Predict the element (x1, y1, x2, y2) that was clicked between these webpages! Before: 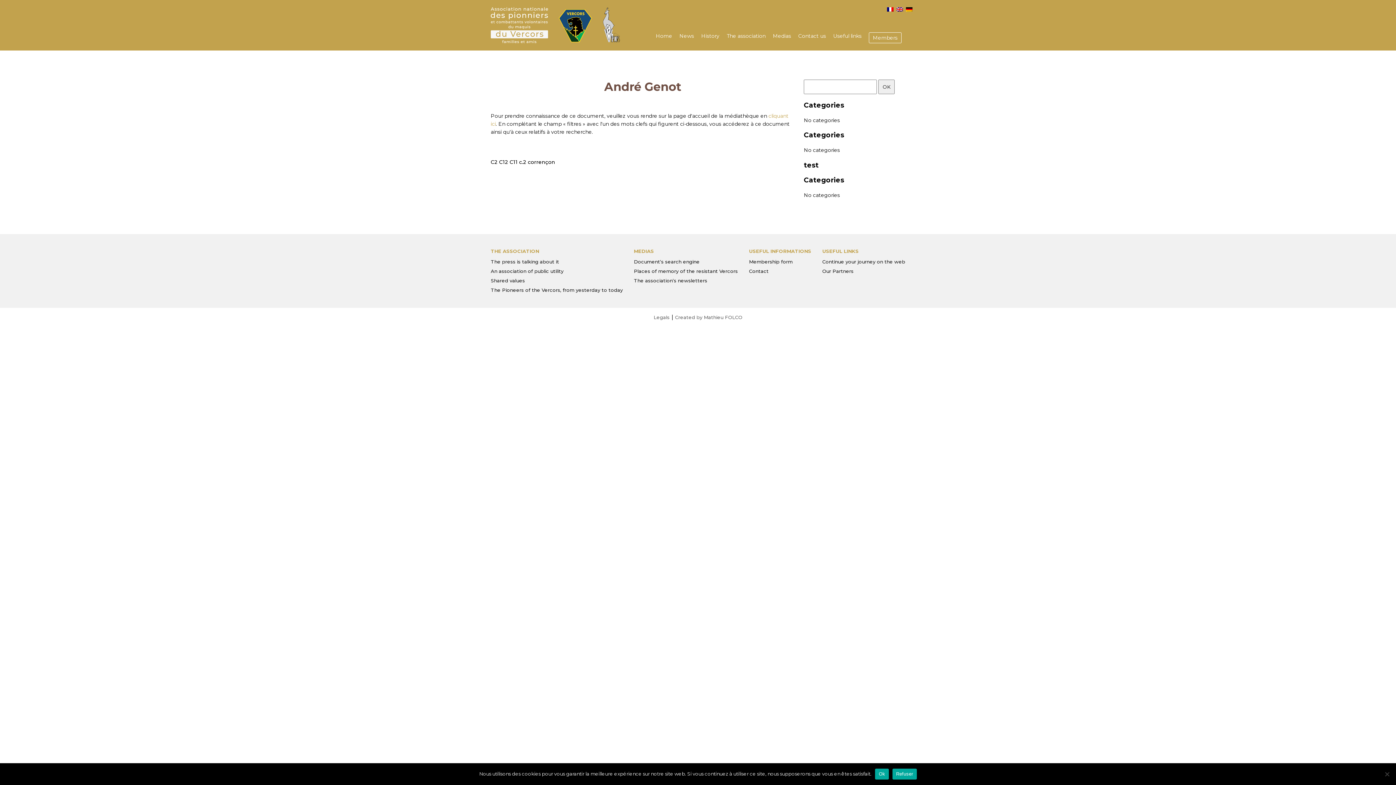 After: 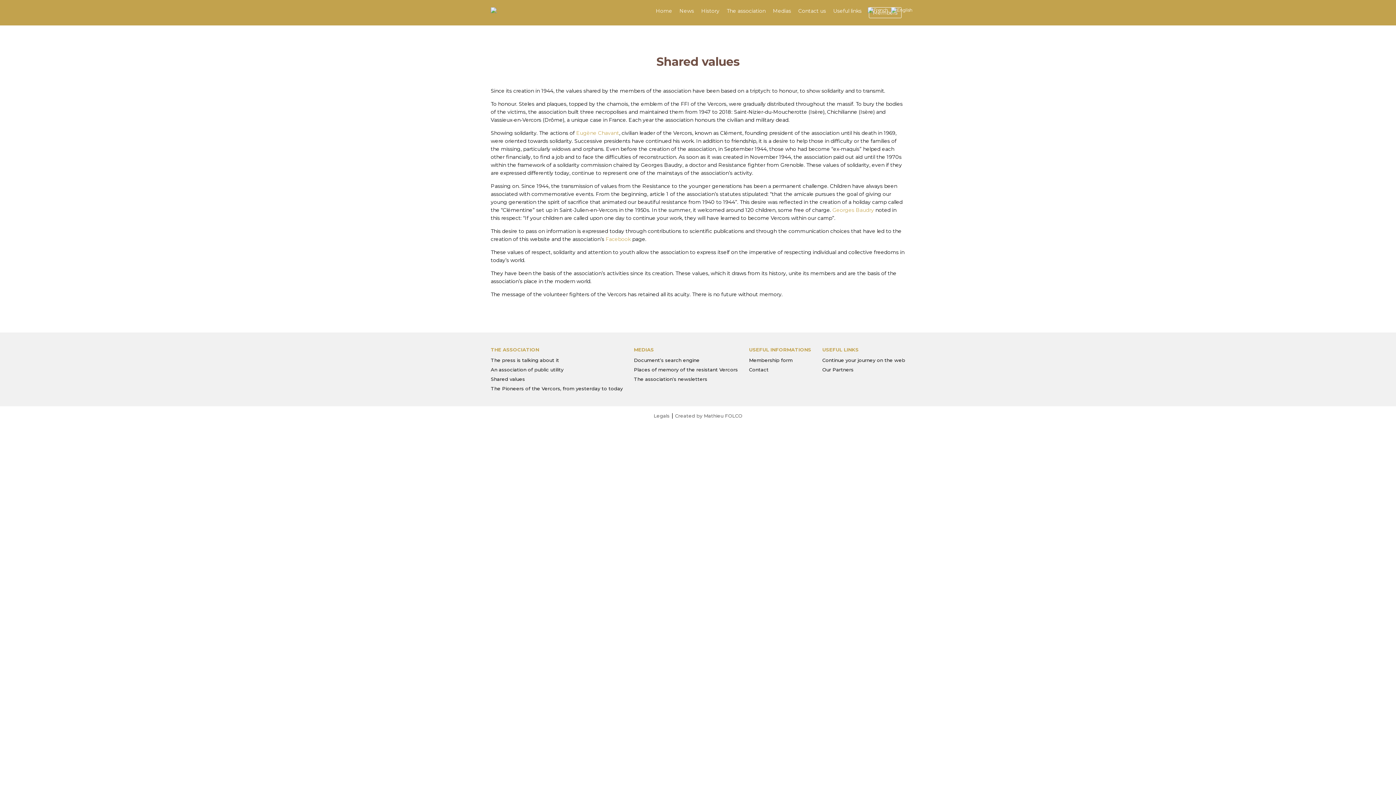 Action: label: Shared values bbox: (490, 277, 525, 283)